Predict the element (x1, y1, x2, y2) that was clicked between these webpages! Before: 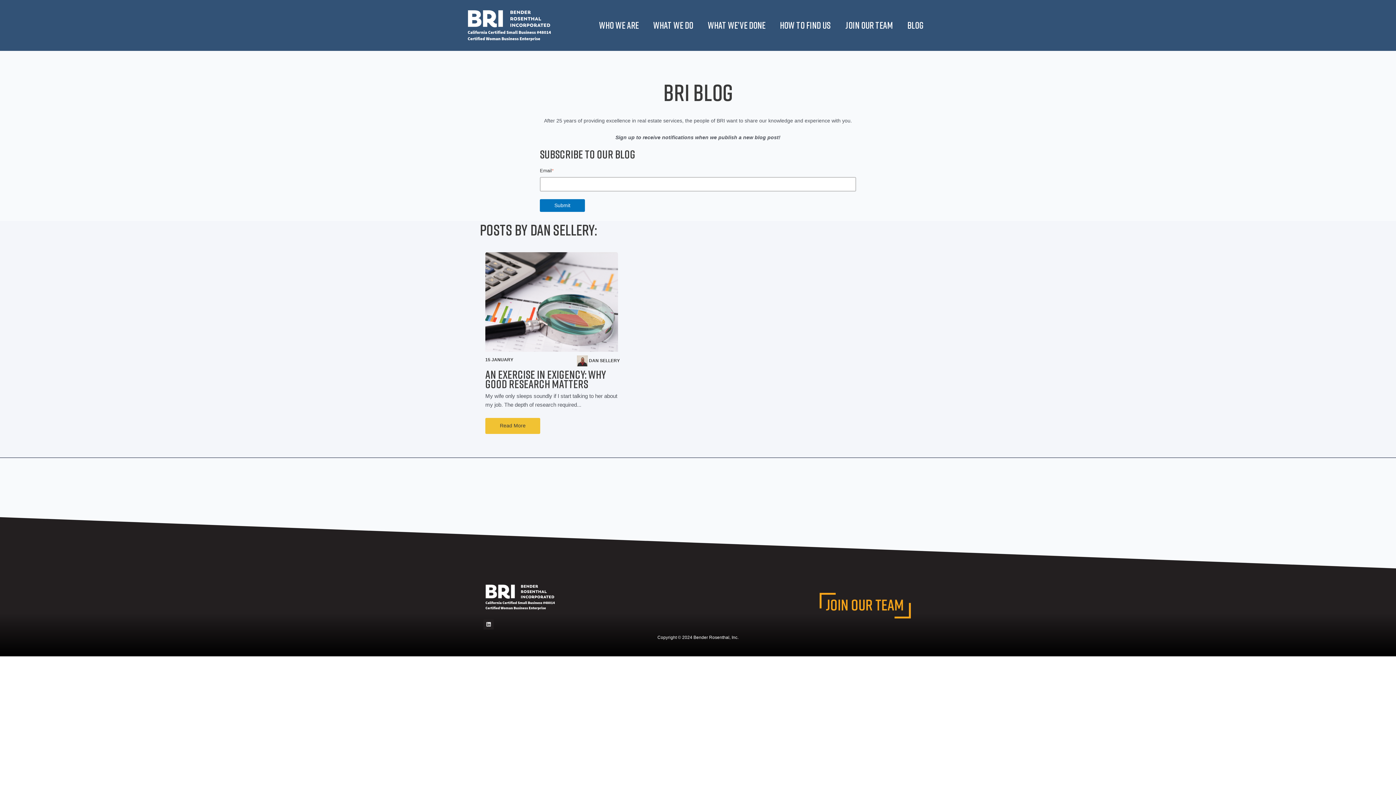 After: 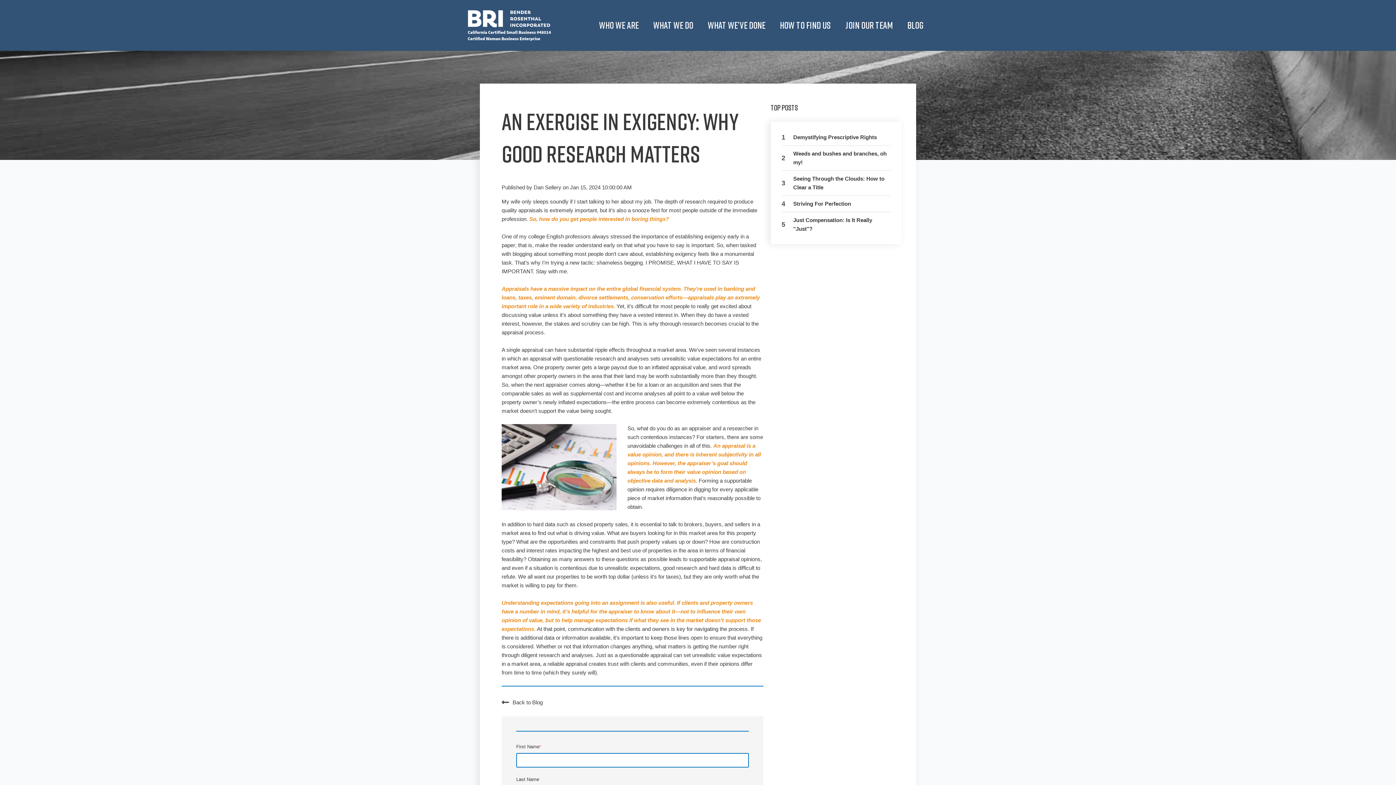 Action: bbox: (485, 366, 606, 392) label: An Exercise in Exigency: Why Good Research Matters